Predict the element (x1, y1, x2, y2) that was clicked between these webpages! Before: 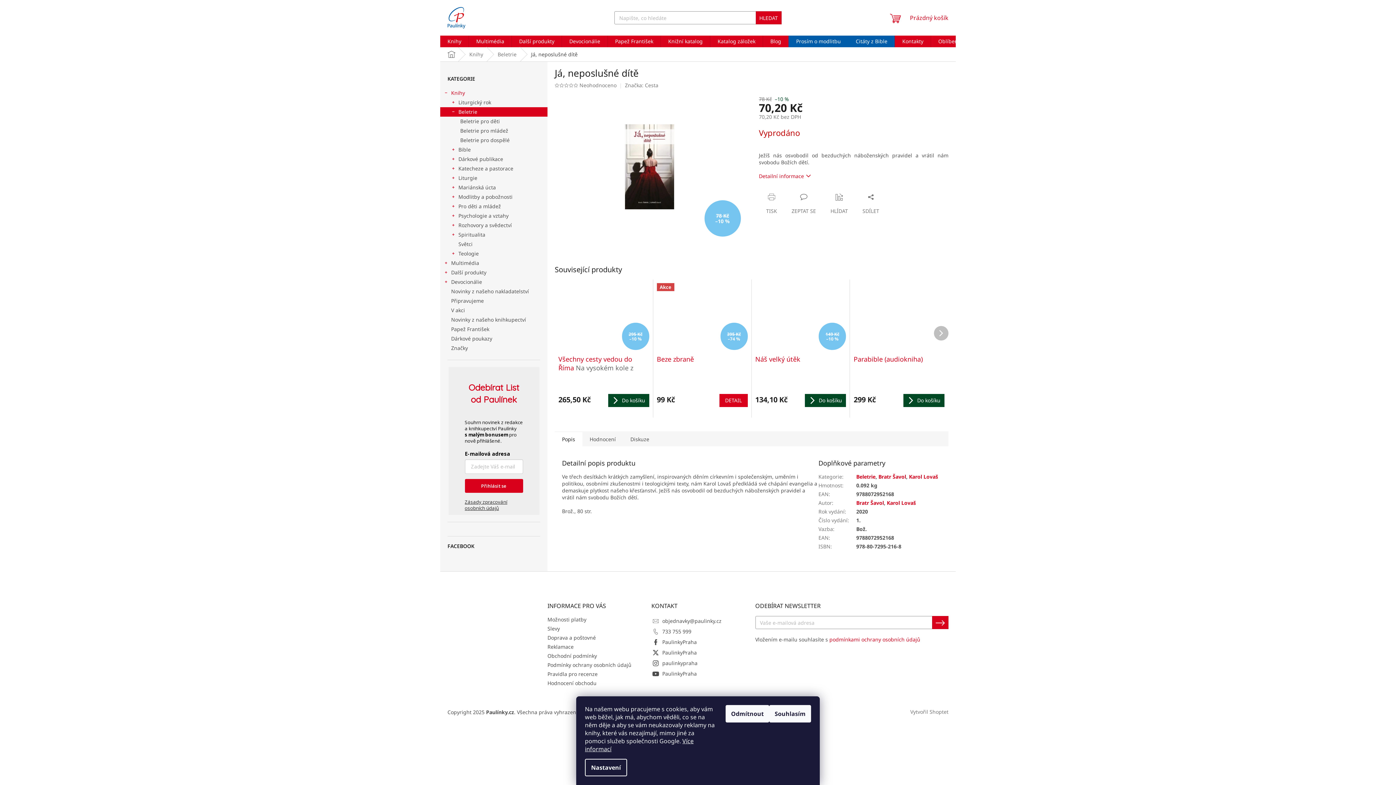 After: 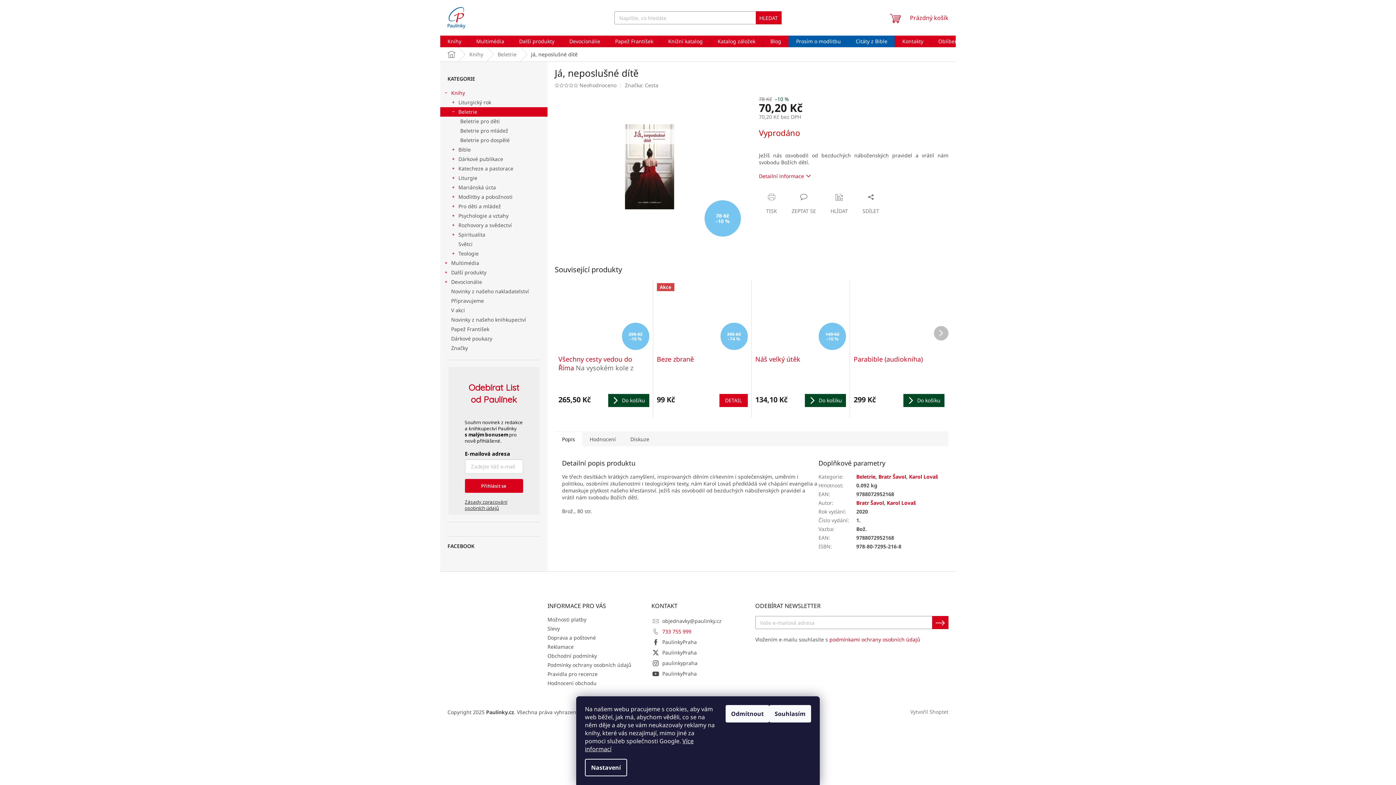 Action: label: Zavolat na 733755999 bbox: (662, 628, 691, 635)